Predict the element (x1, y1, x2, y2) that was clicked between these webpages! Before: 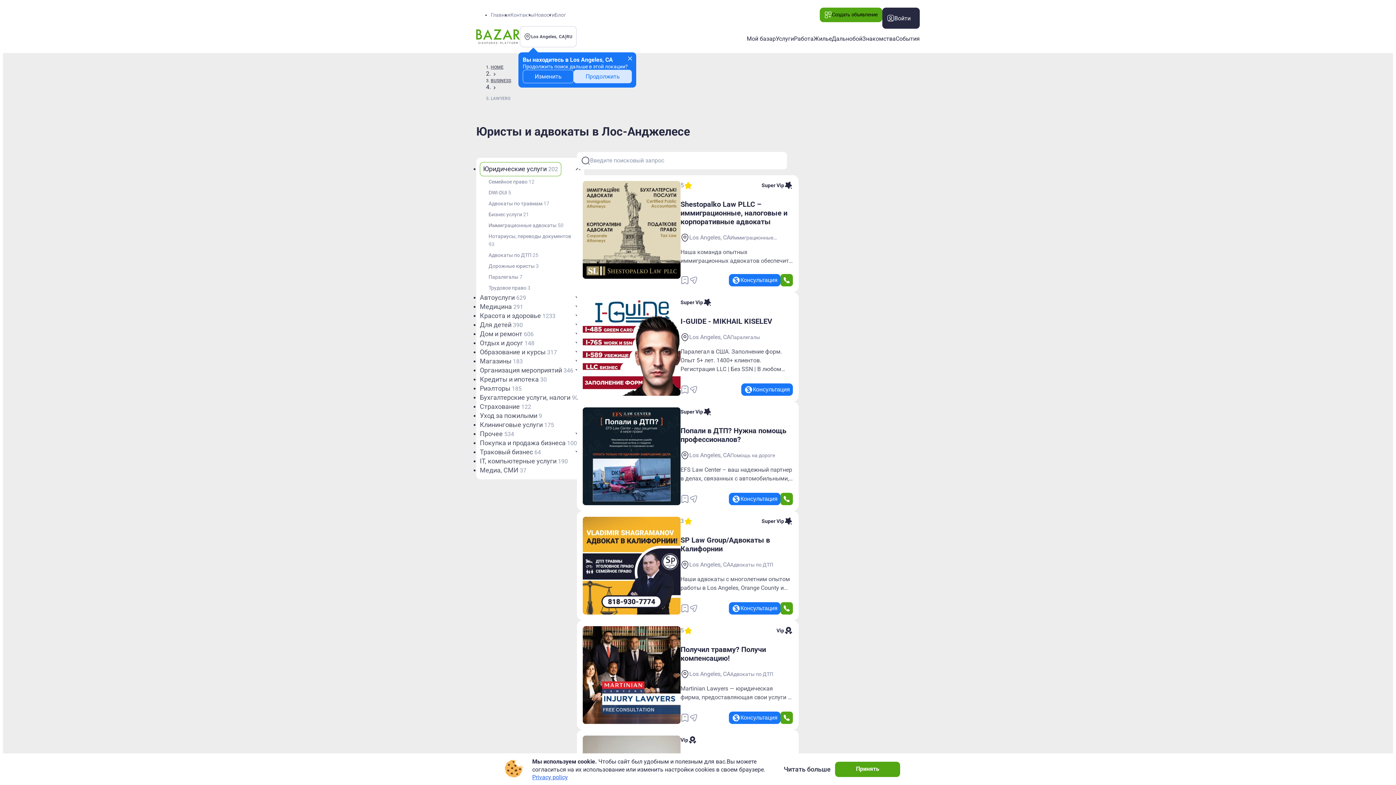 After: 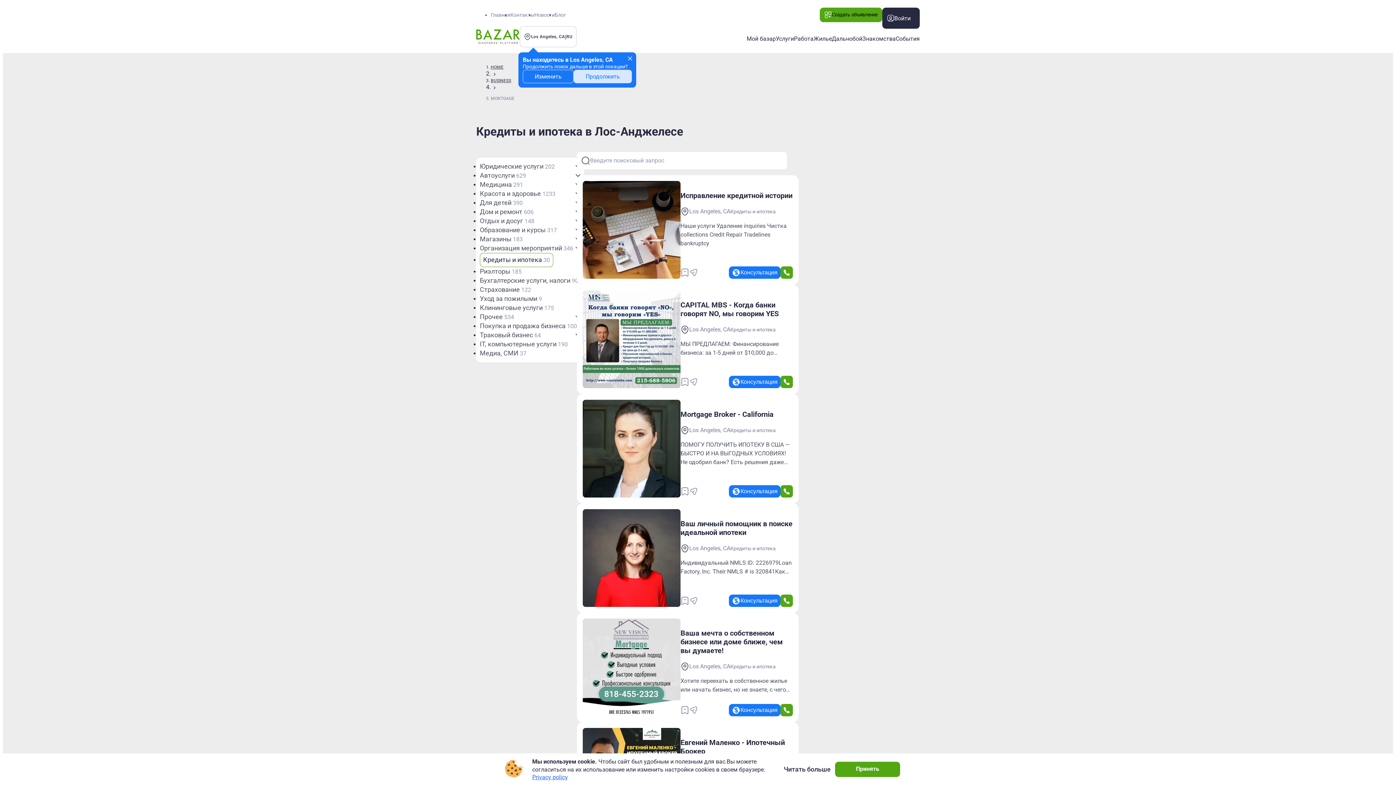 Action: bbox: (480, 375, 546, 384) label: Кредиты и ипотека 30